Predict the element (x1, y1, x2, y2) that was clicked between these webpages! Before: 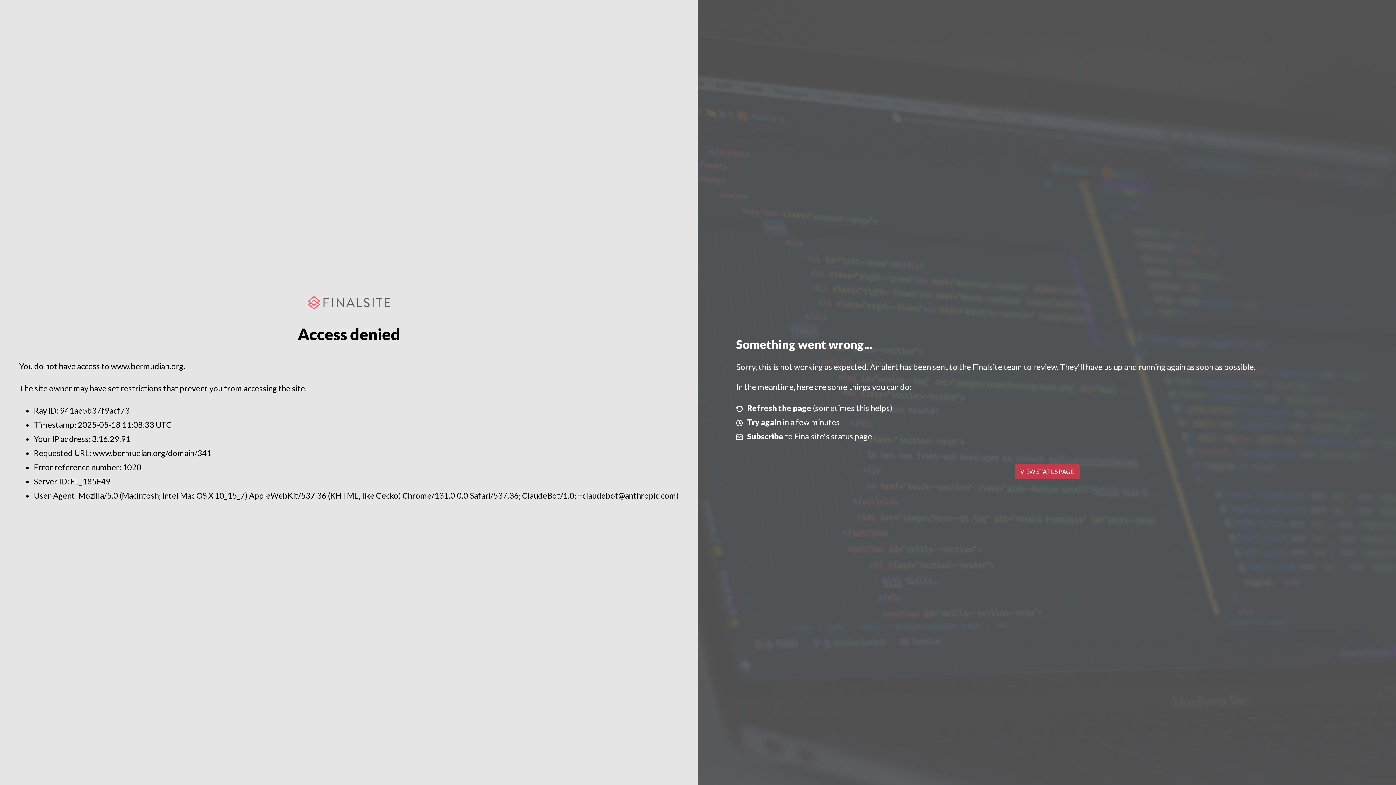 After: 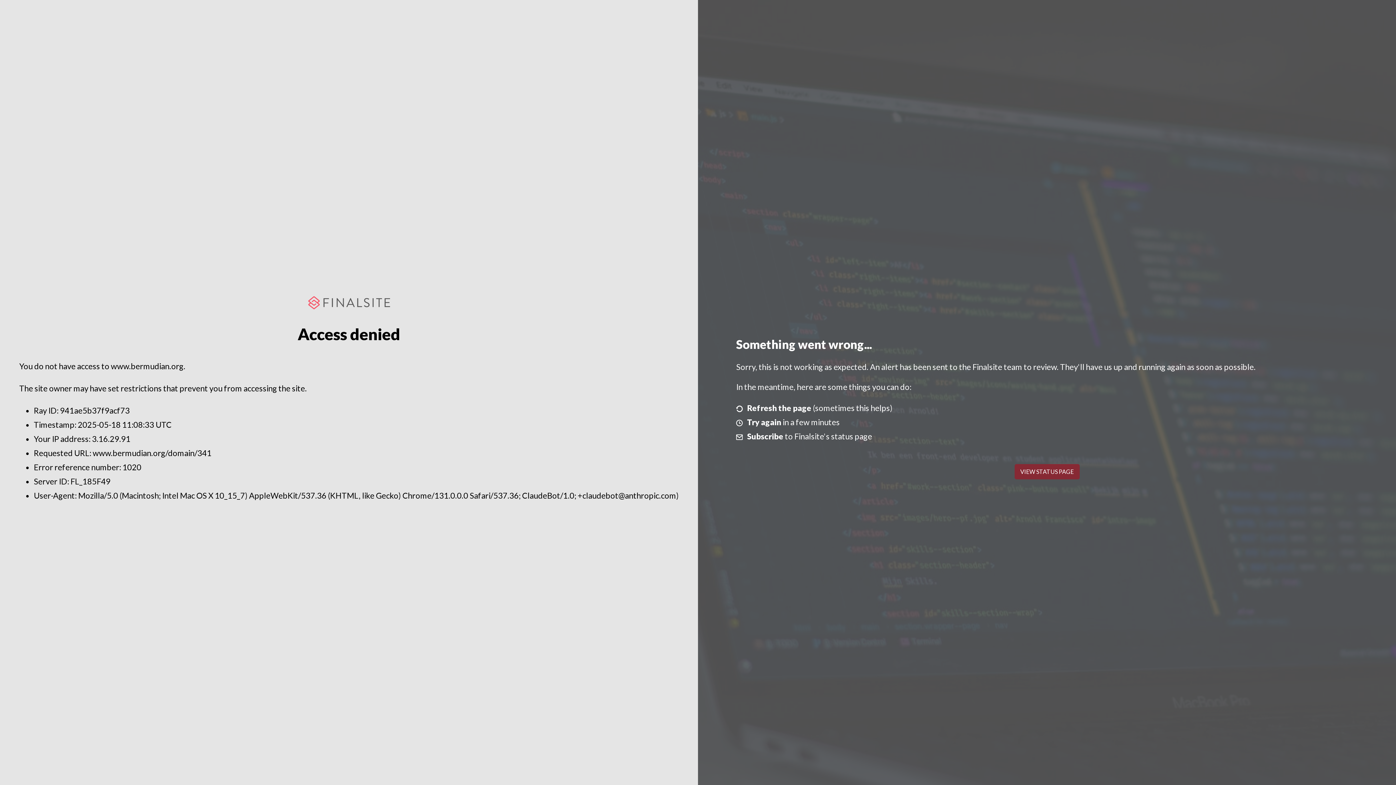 Action: label: VIEW STATUS PAGE bbox: (1014, 464, 1079, 479)